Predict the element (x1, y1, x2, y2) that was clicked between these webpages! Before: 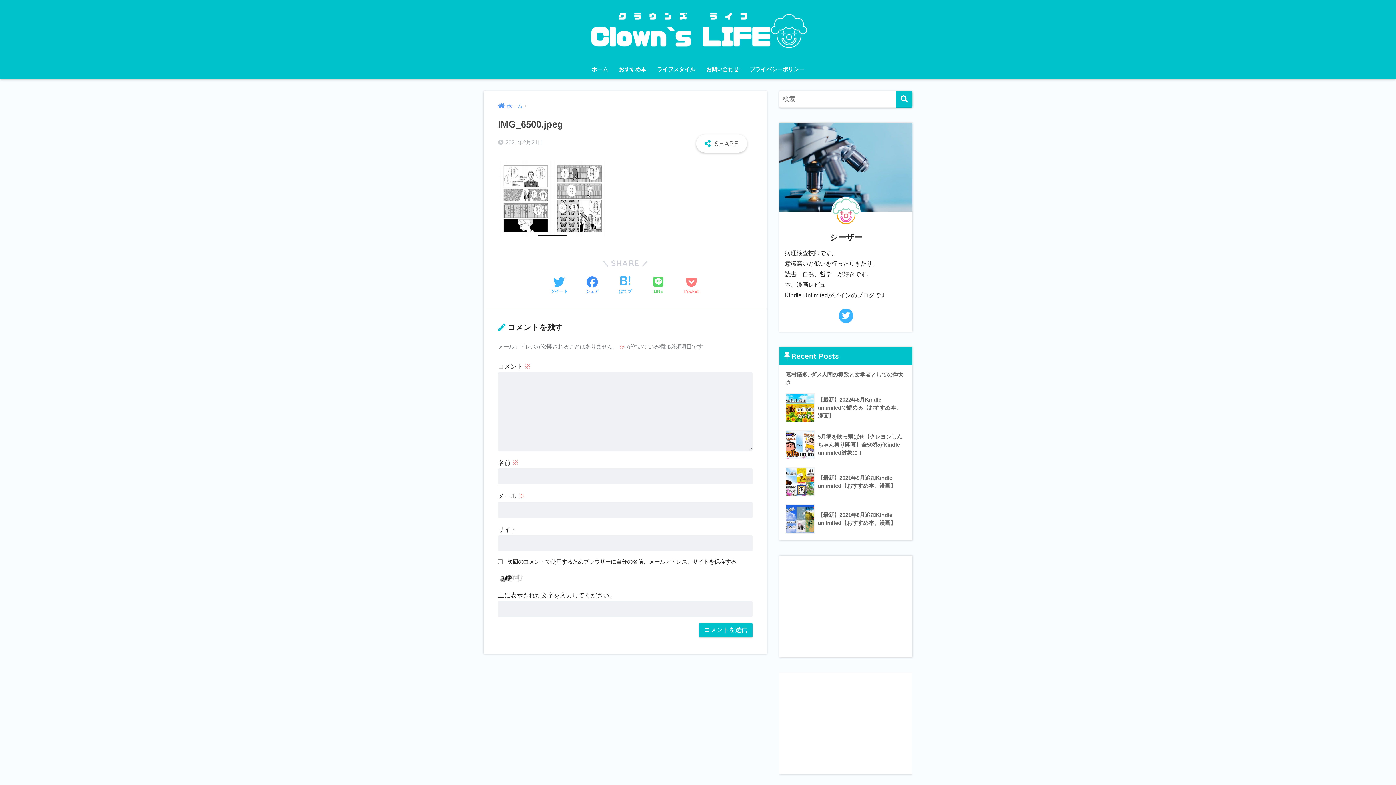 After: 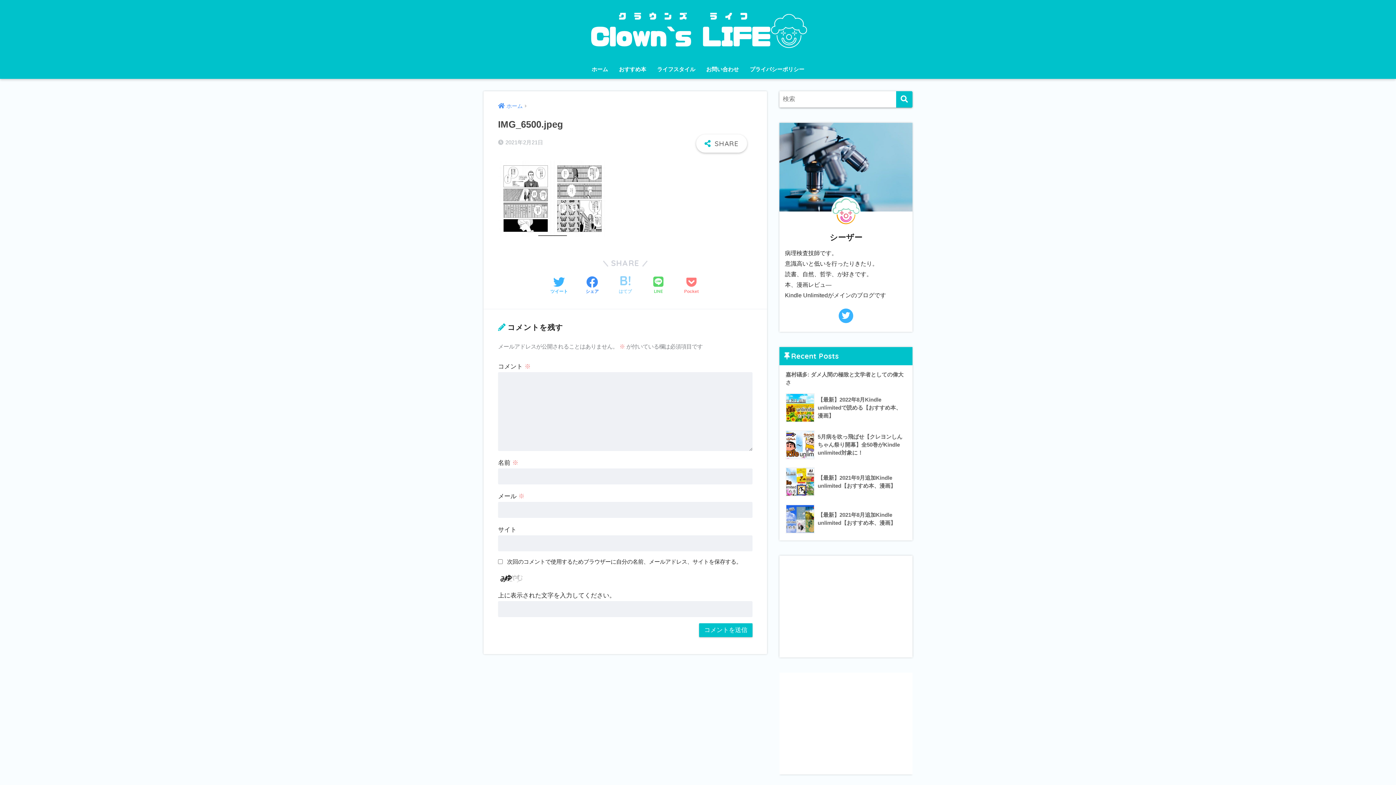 Action: label: はてブでブックマークする bbox: (618, 276, 631, 295)